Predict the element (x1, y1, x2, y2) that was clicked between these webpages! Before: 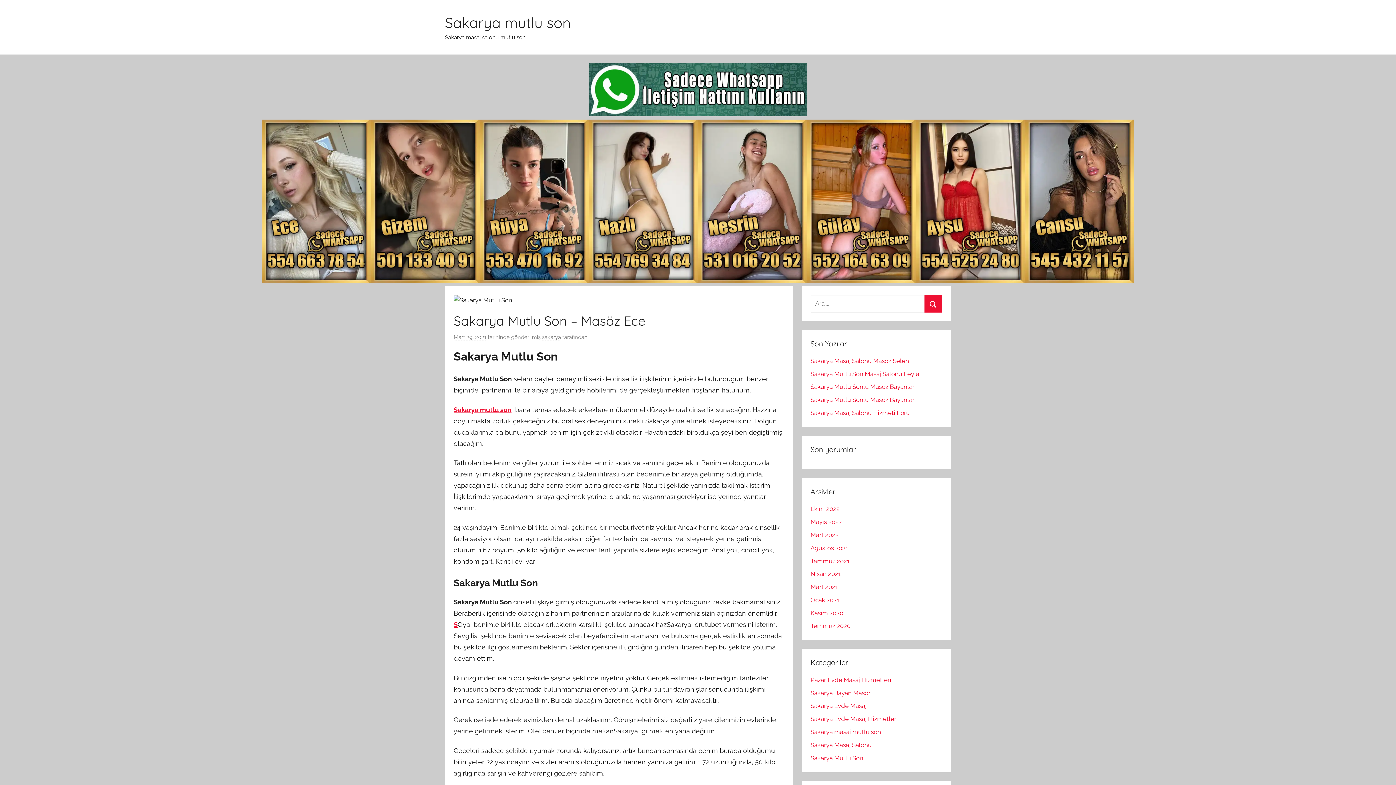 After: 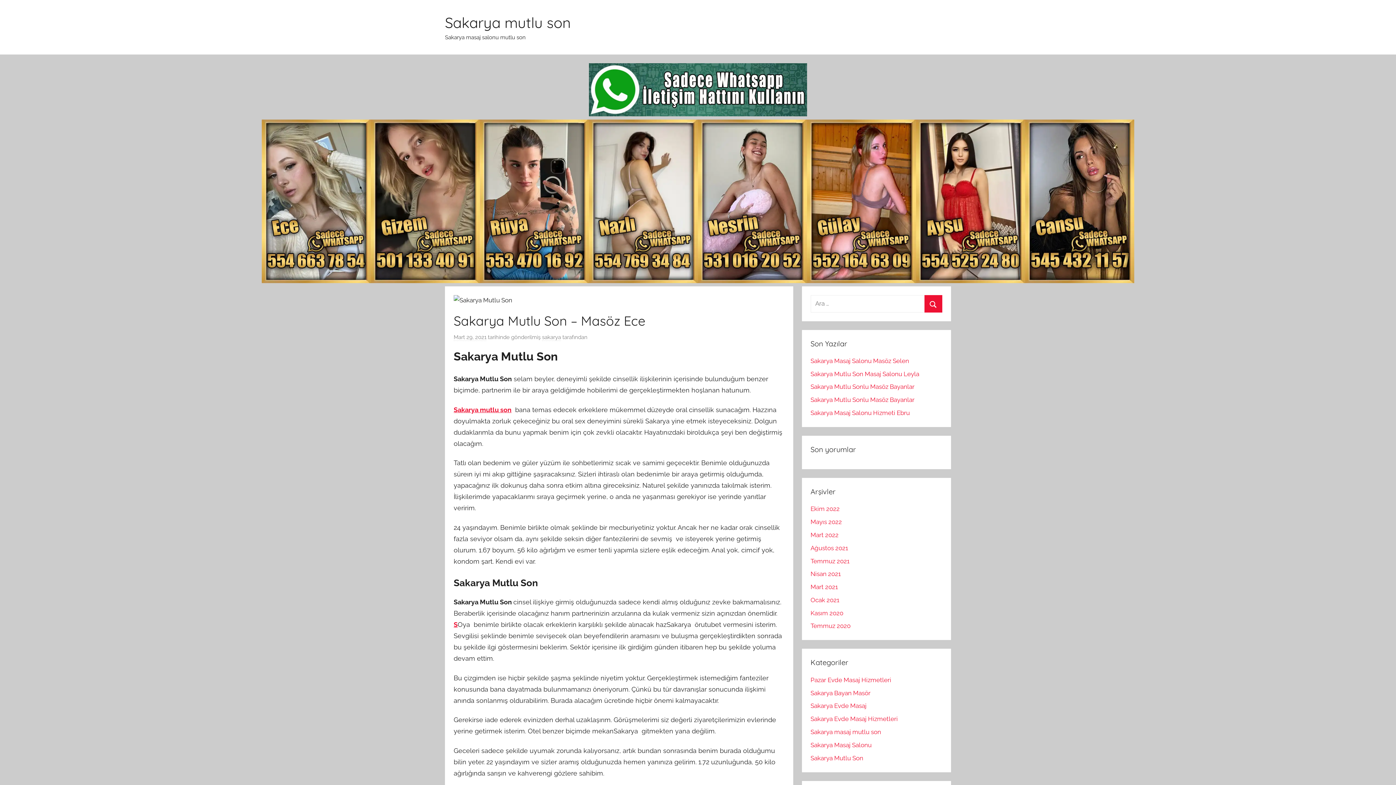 Action: bbox: (453, 334, 486, 341) label: Mart 29, 2021